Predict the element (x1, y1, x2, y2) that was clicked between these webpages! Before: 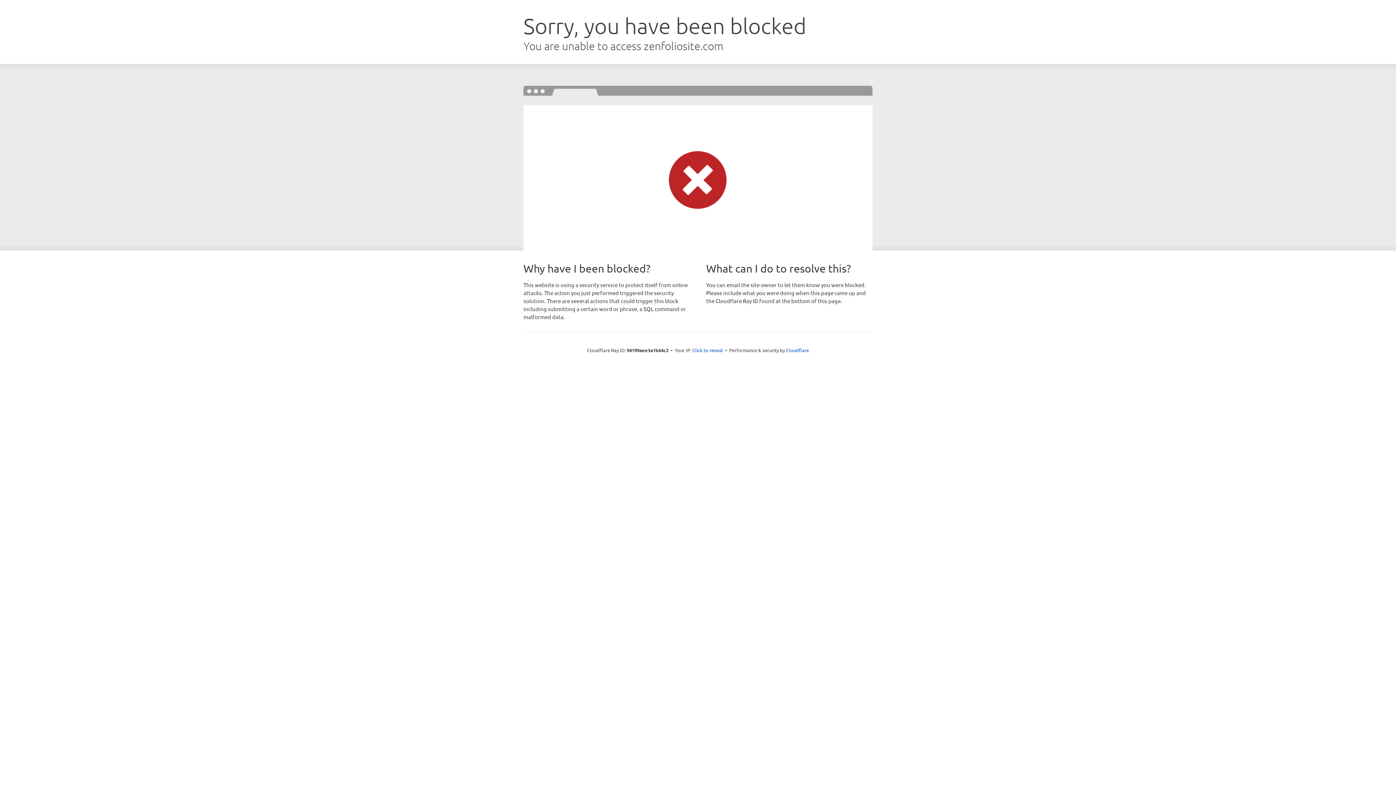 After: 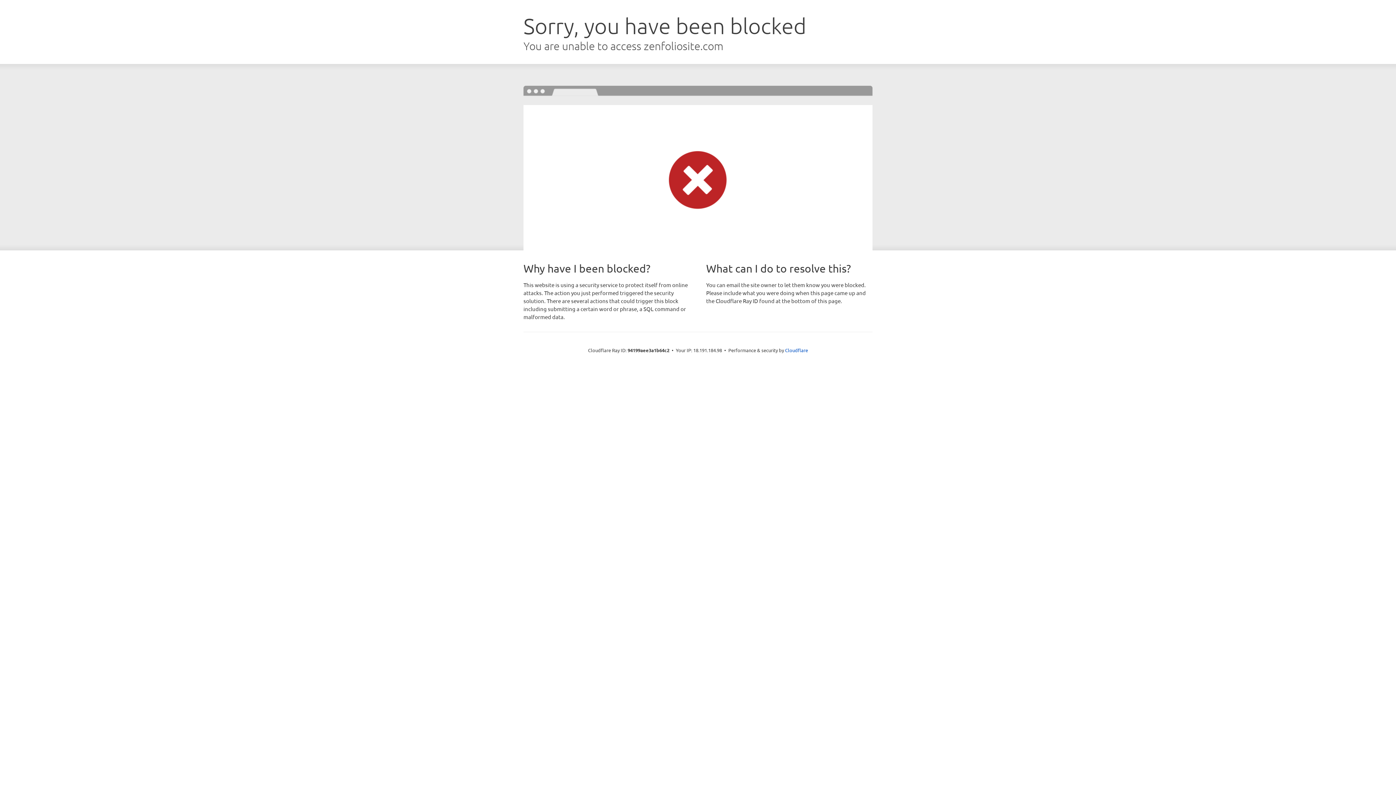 Action: label: Click to reveal bbox: (692, 346, 723, 353)